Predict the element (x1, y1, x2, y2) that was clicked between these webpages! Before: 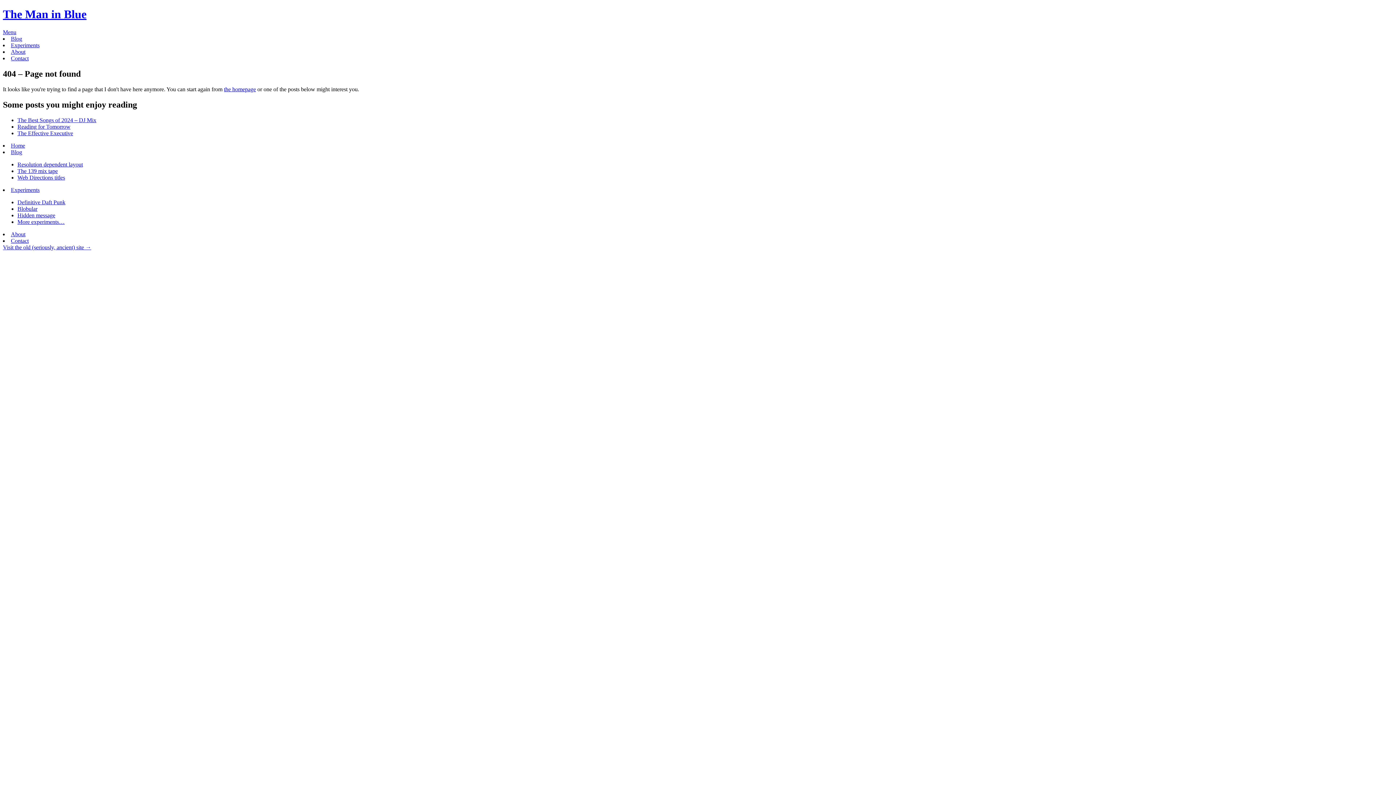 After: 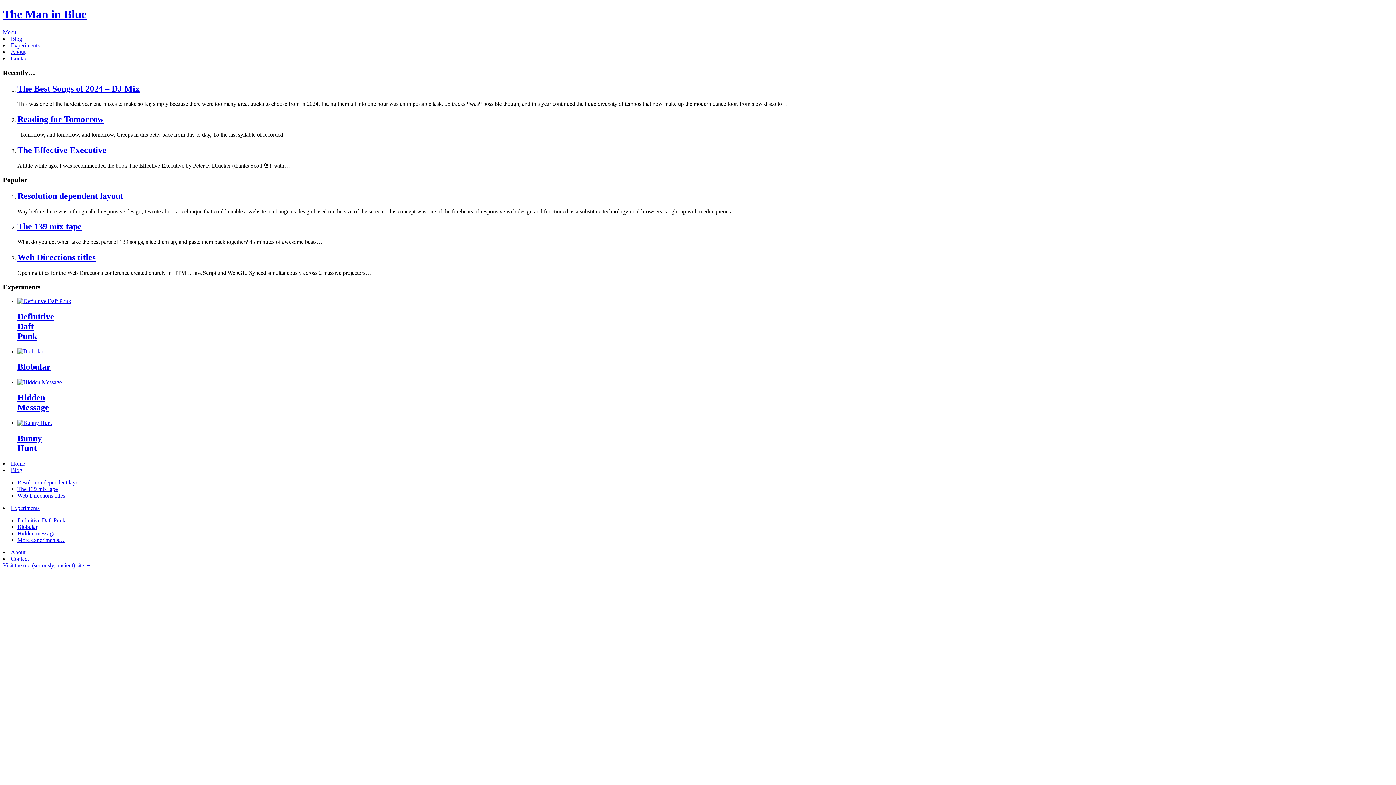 Action: label: Home bbox: (10, 142, 25, 148)